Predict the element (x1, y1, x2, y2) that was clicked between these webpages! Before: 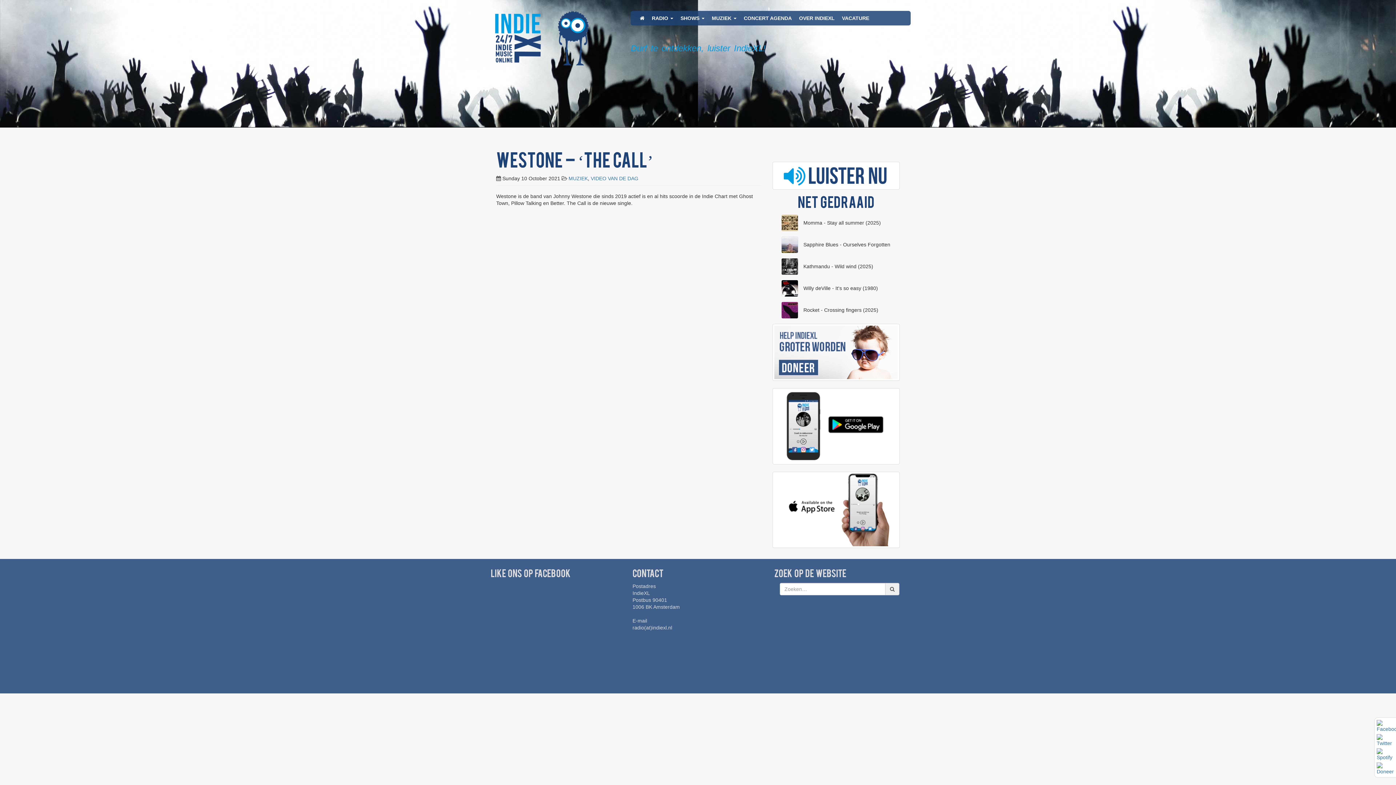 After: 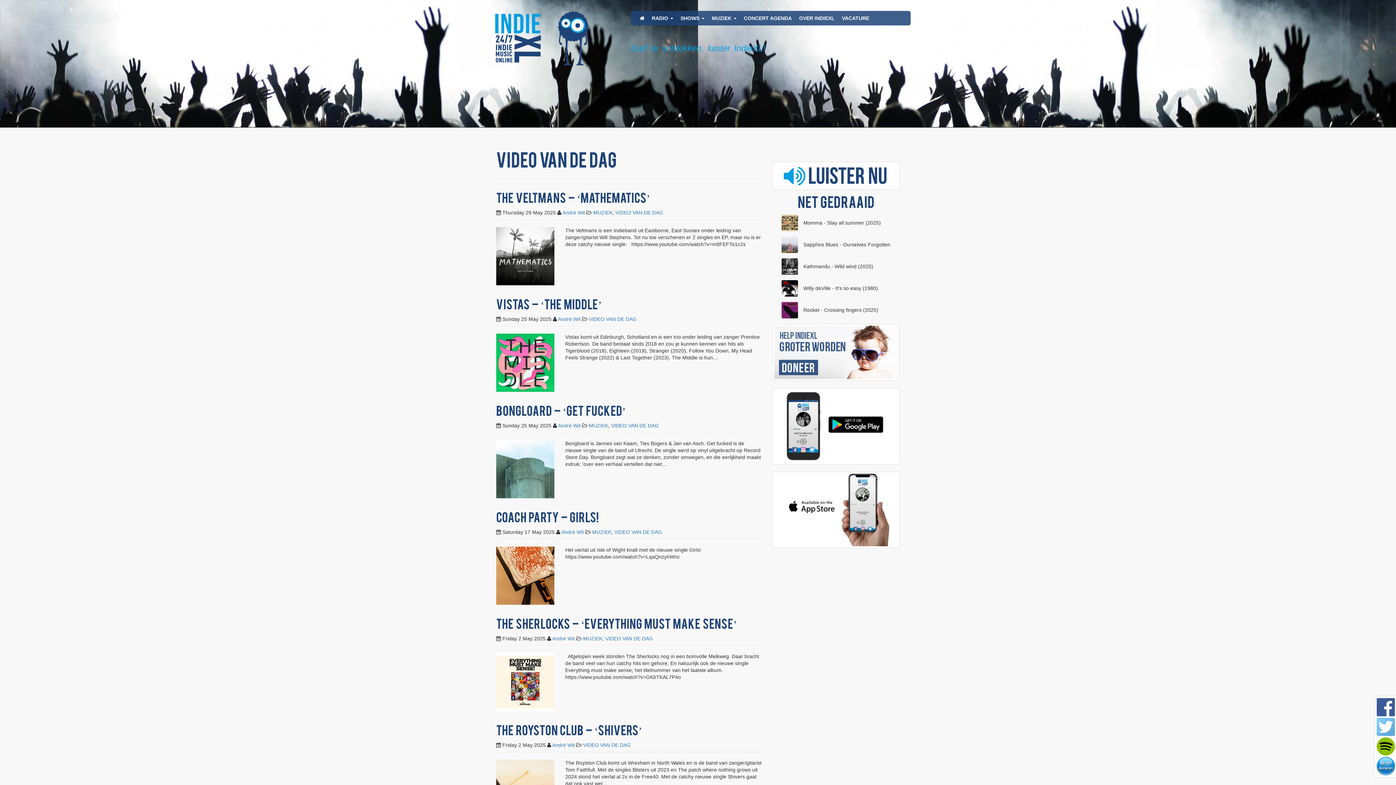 Action: label: VIDEO VAN DE DAG bbox: (590, 175, 638, 181)